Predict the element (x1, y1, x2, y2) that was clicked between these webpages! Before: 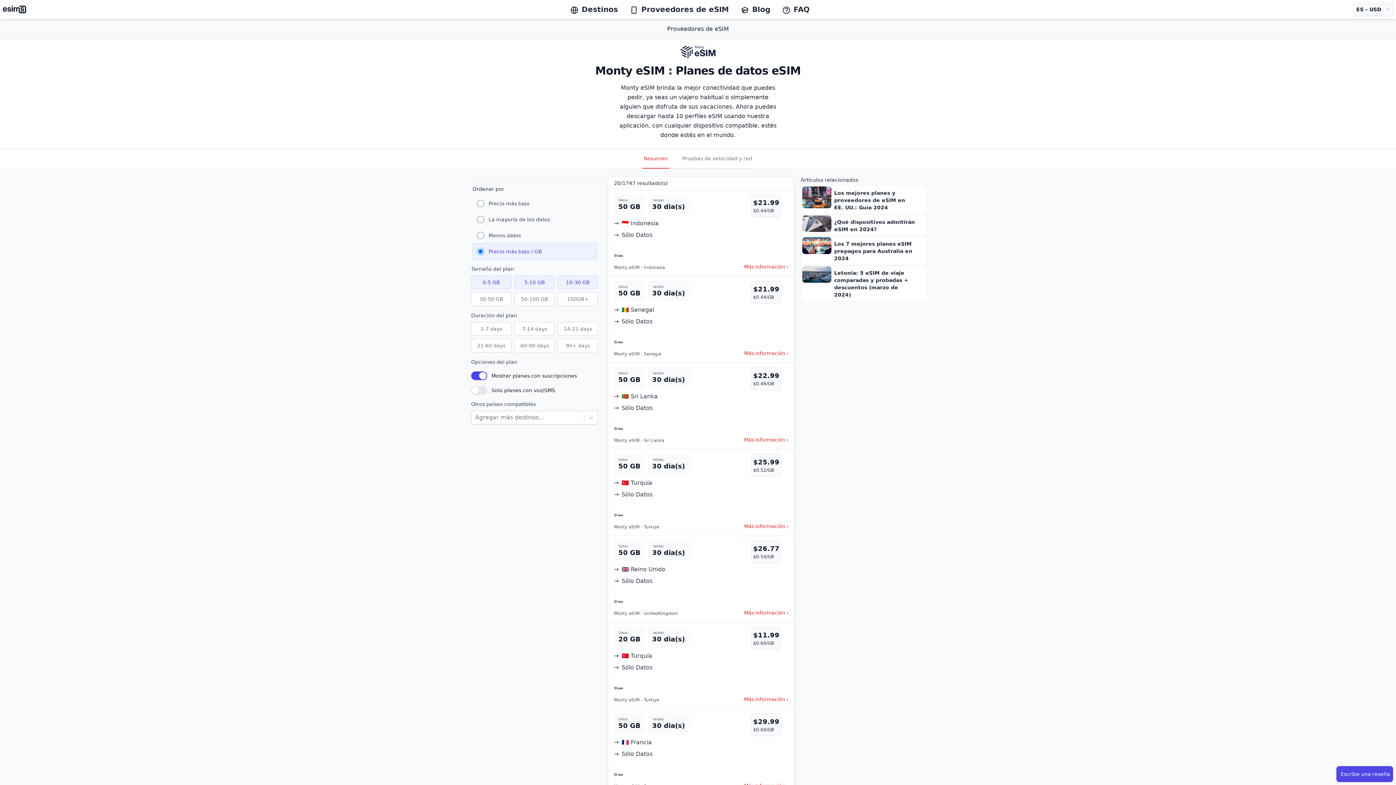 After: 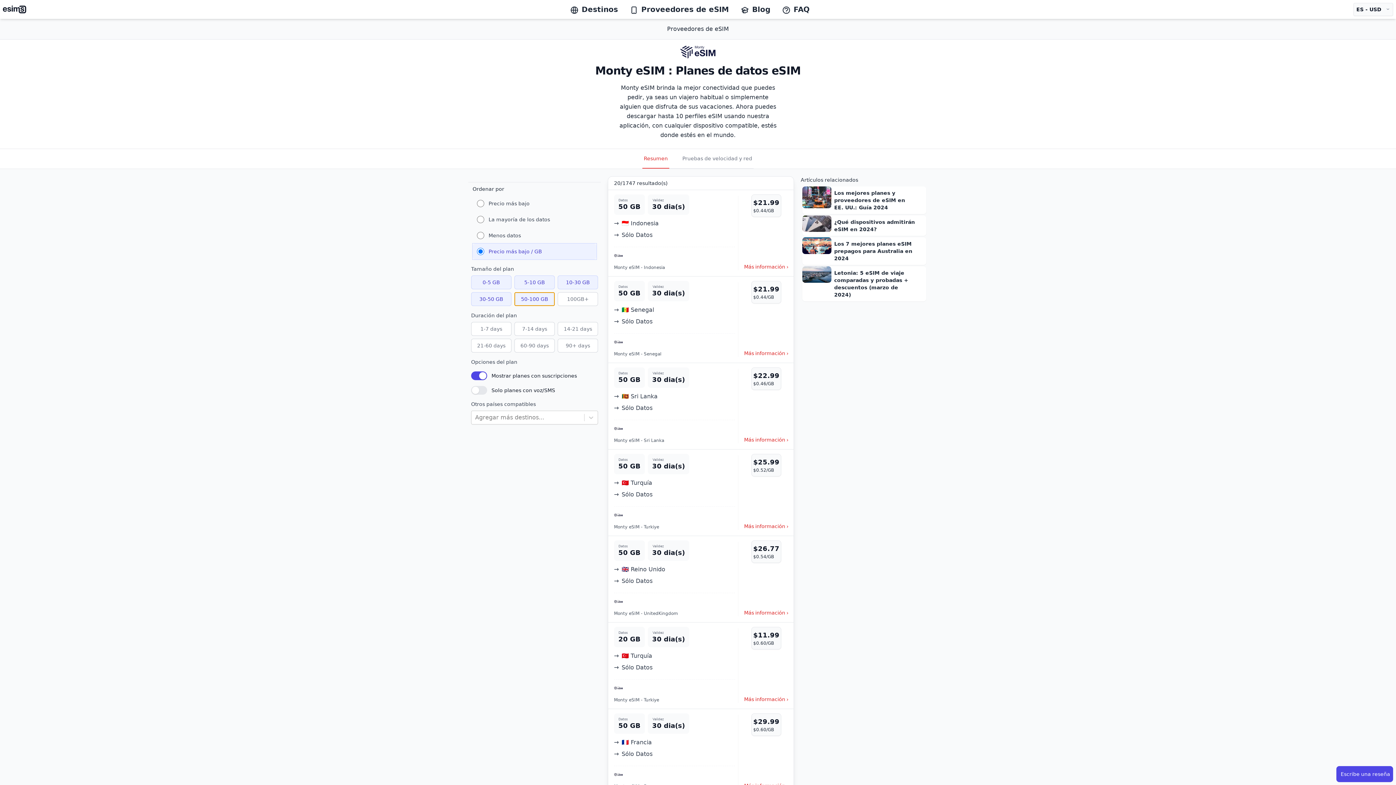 Action: label: 50-100 GB bbox: (514, 292, 554, 306)